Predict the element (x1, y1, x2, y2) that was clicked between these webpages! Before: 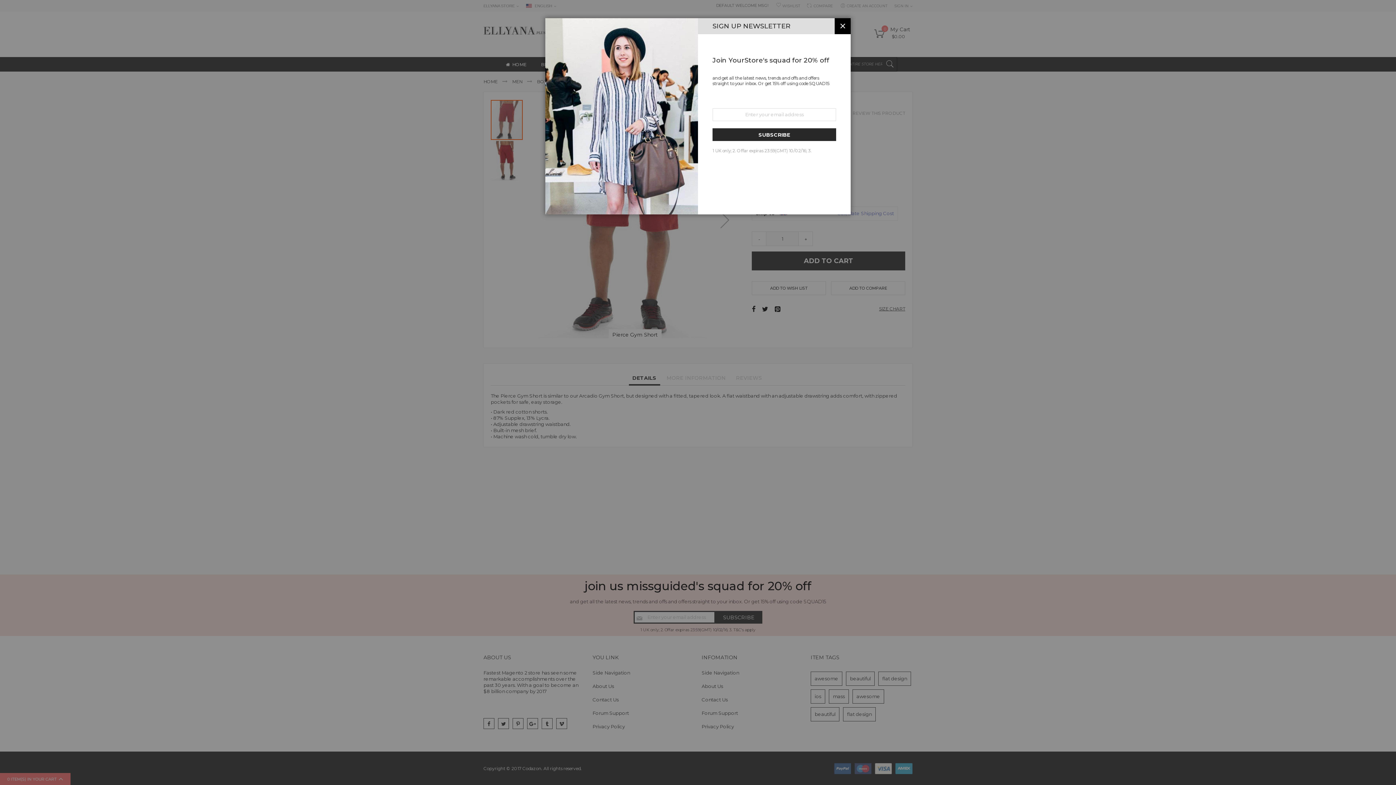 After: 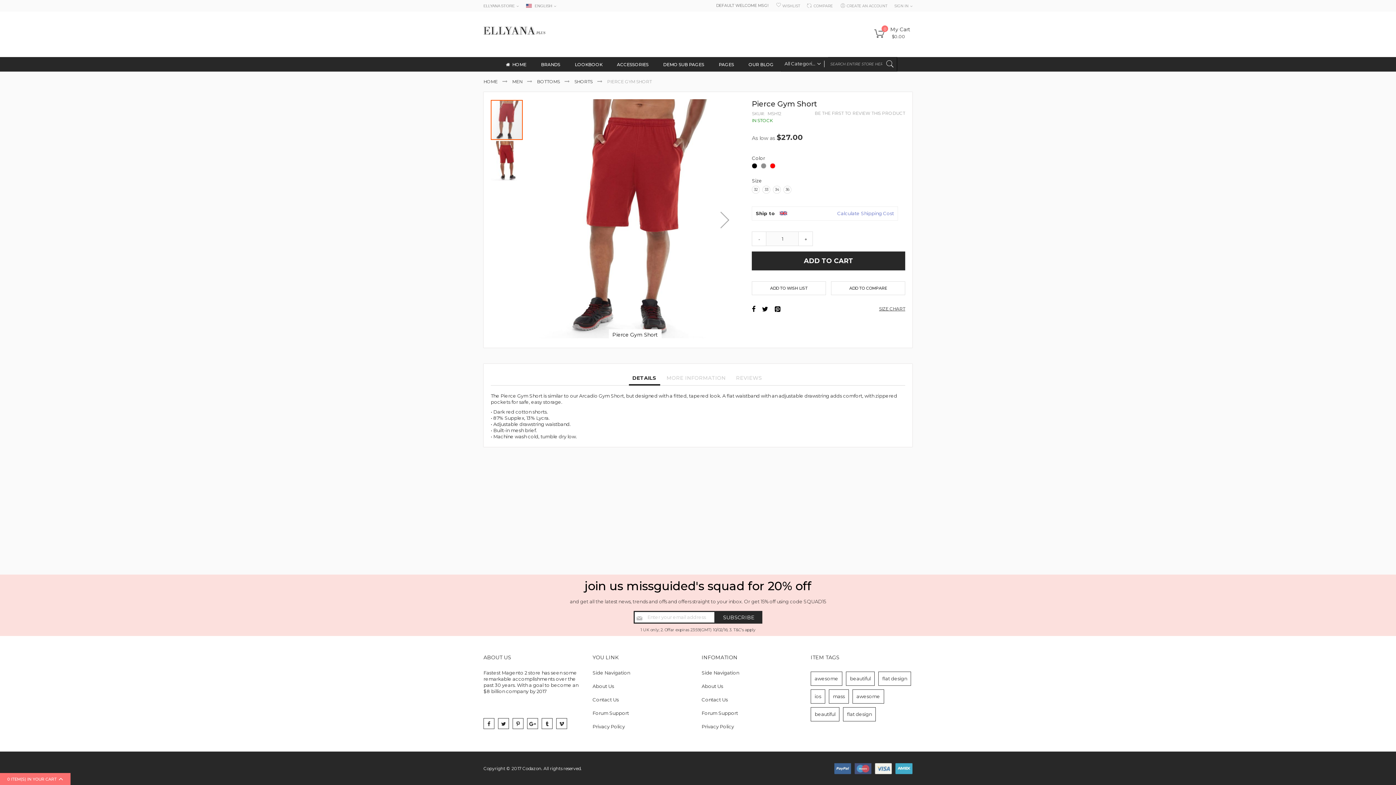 Action: label: CLOSE bbox: (834, 18, 850, 34)